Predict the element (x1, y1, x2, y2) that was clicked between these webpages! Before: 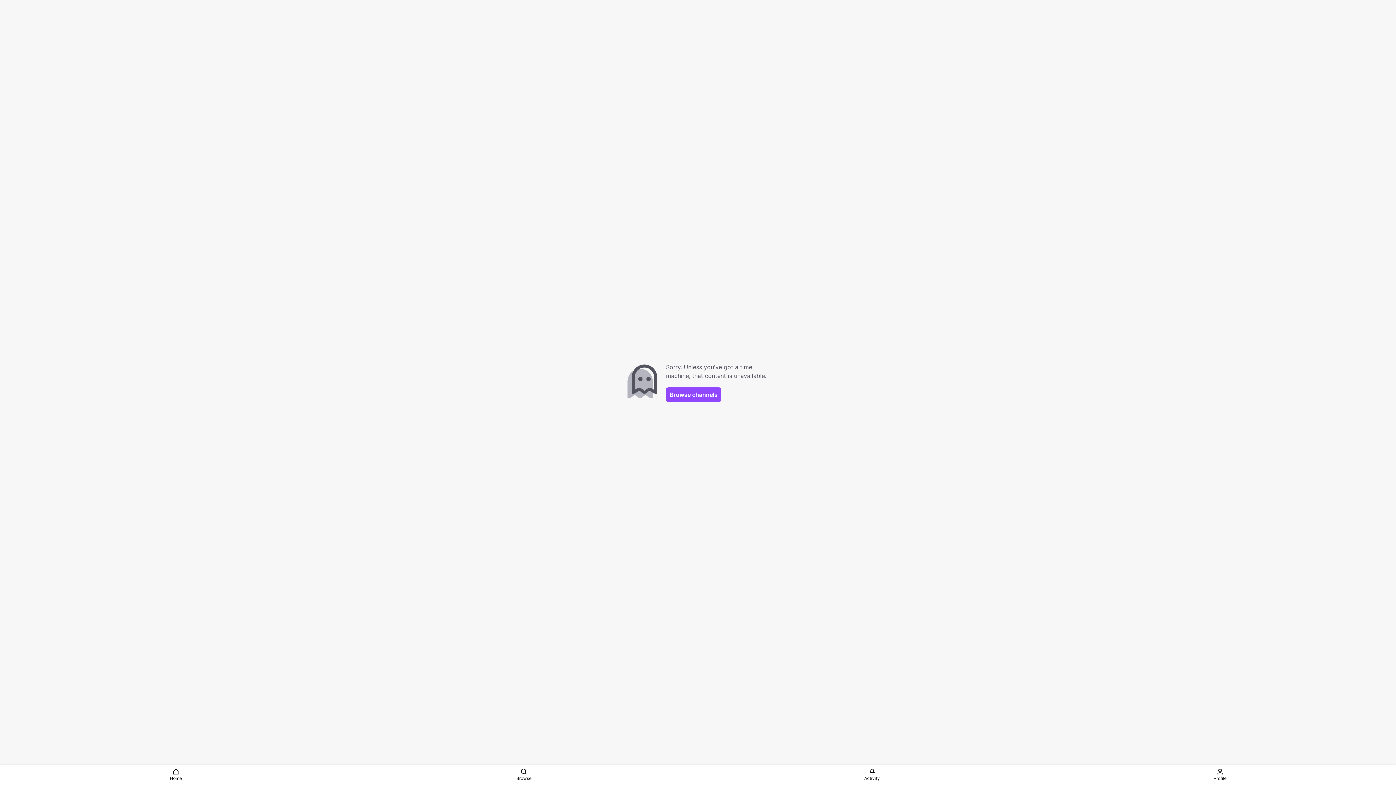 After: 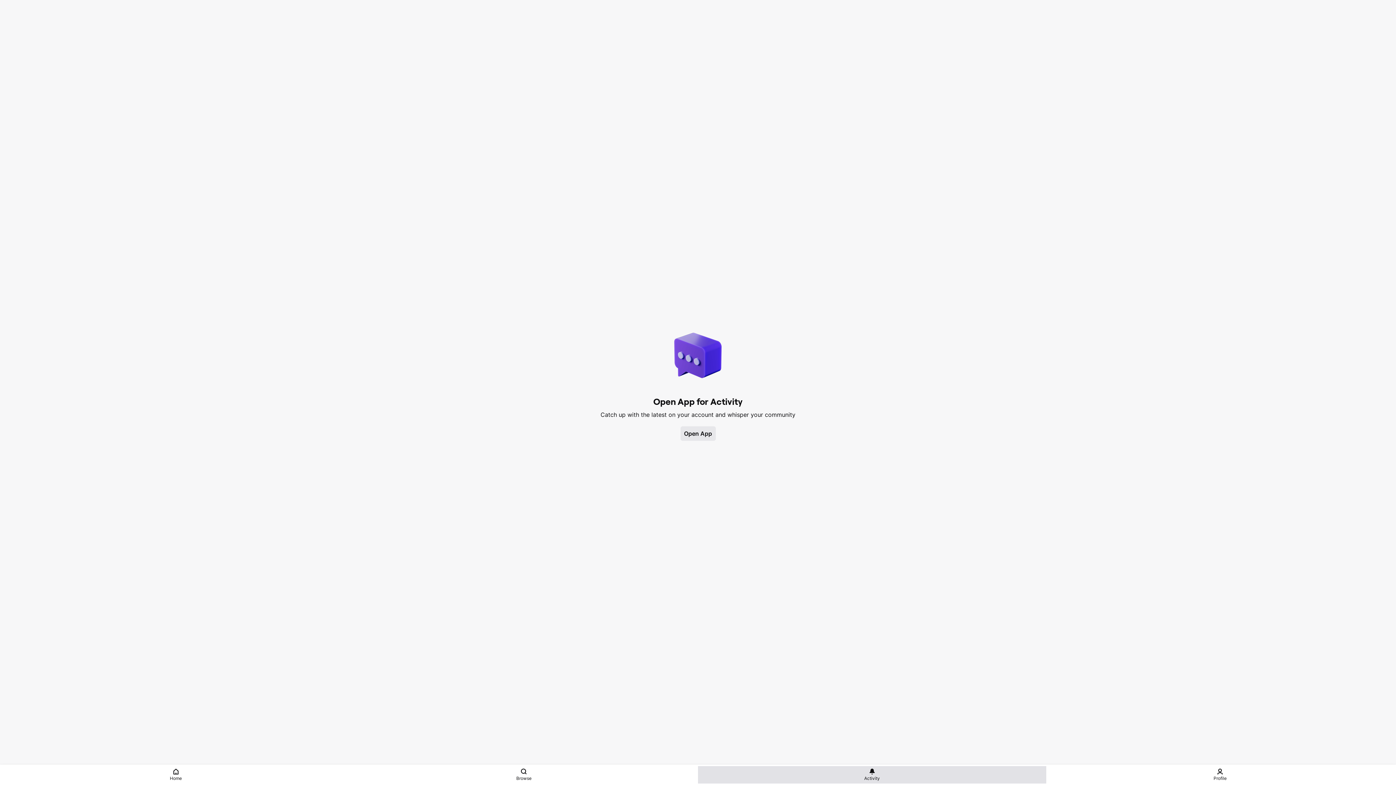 Action: bbox: (698, 766, 1046, 784) label: Activity